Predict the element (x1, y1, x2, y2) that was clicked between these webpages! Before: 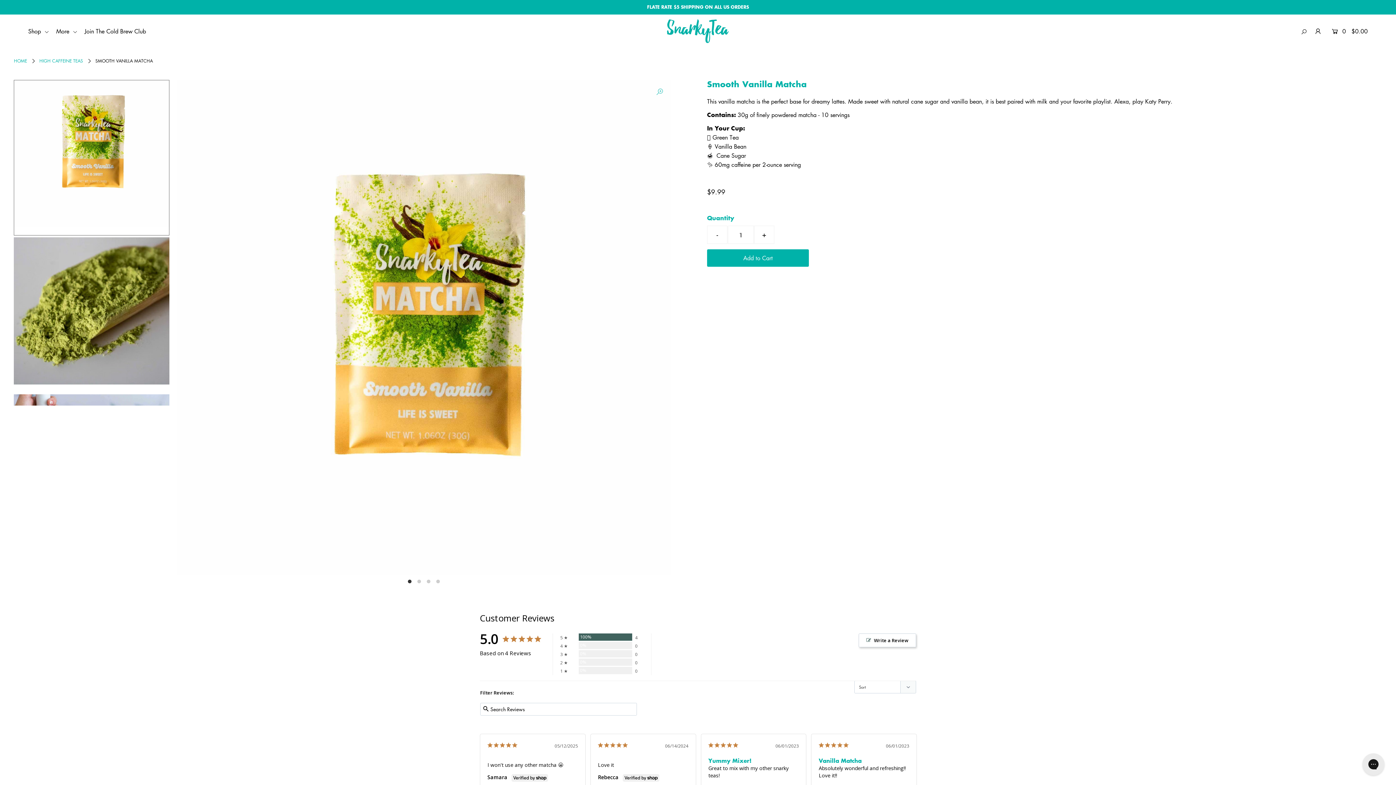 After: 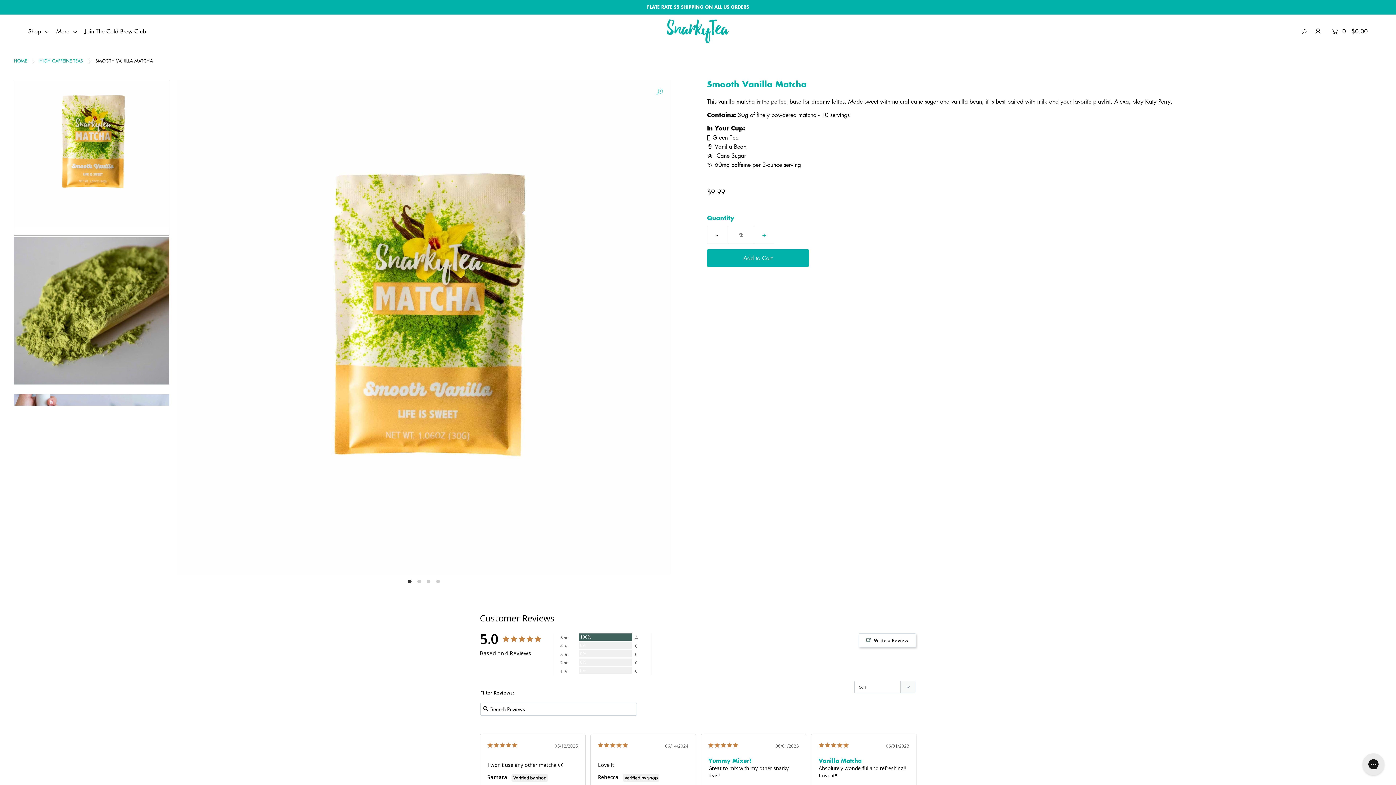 Action: label: + bbox: (754, 225, 774, 243)